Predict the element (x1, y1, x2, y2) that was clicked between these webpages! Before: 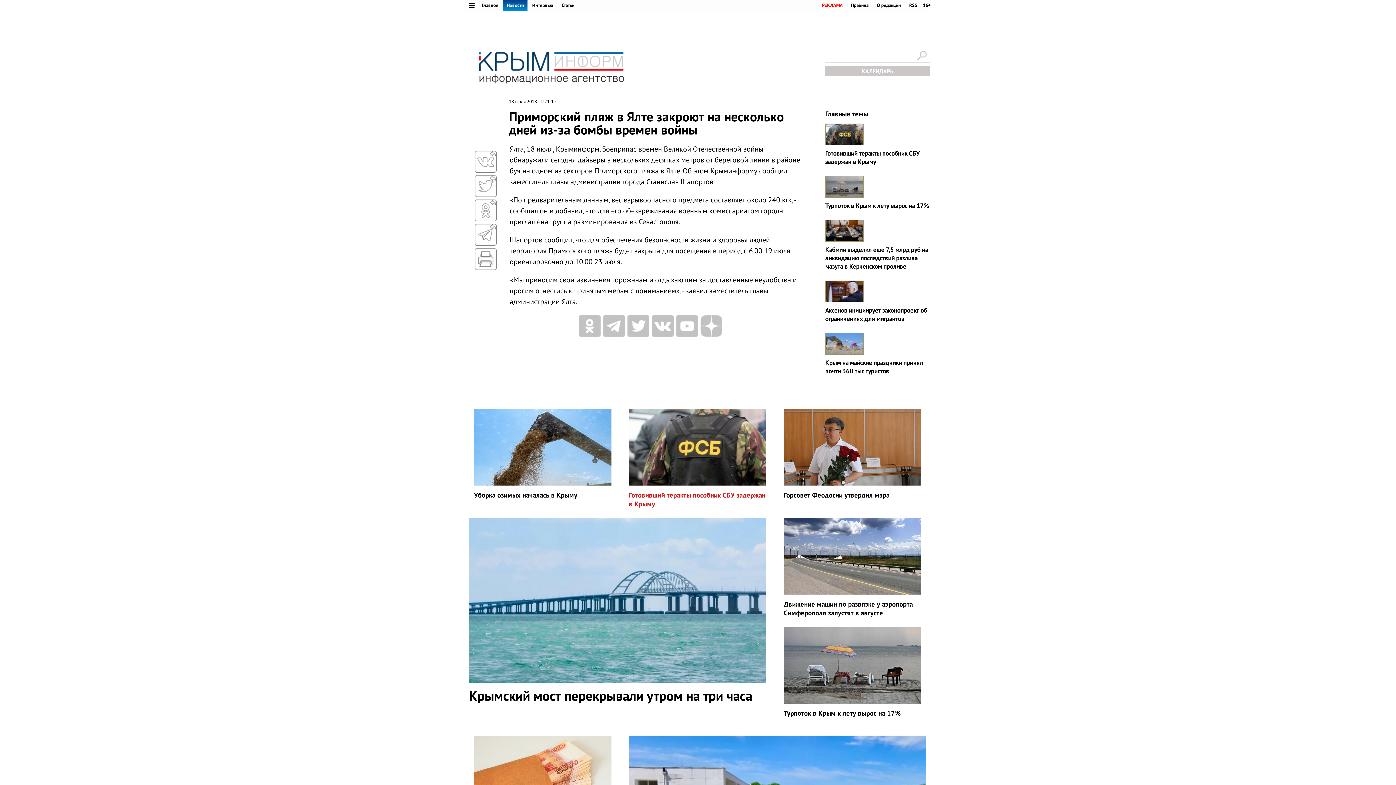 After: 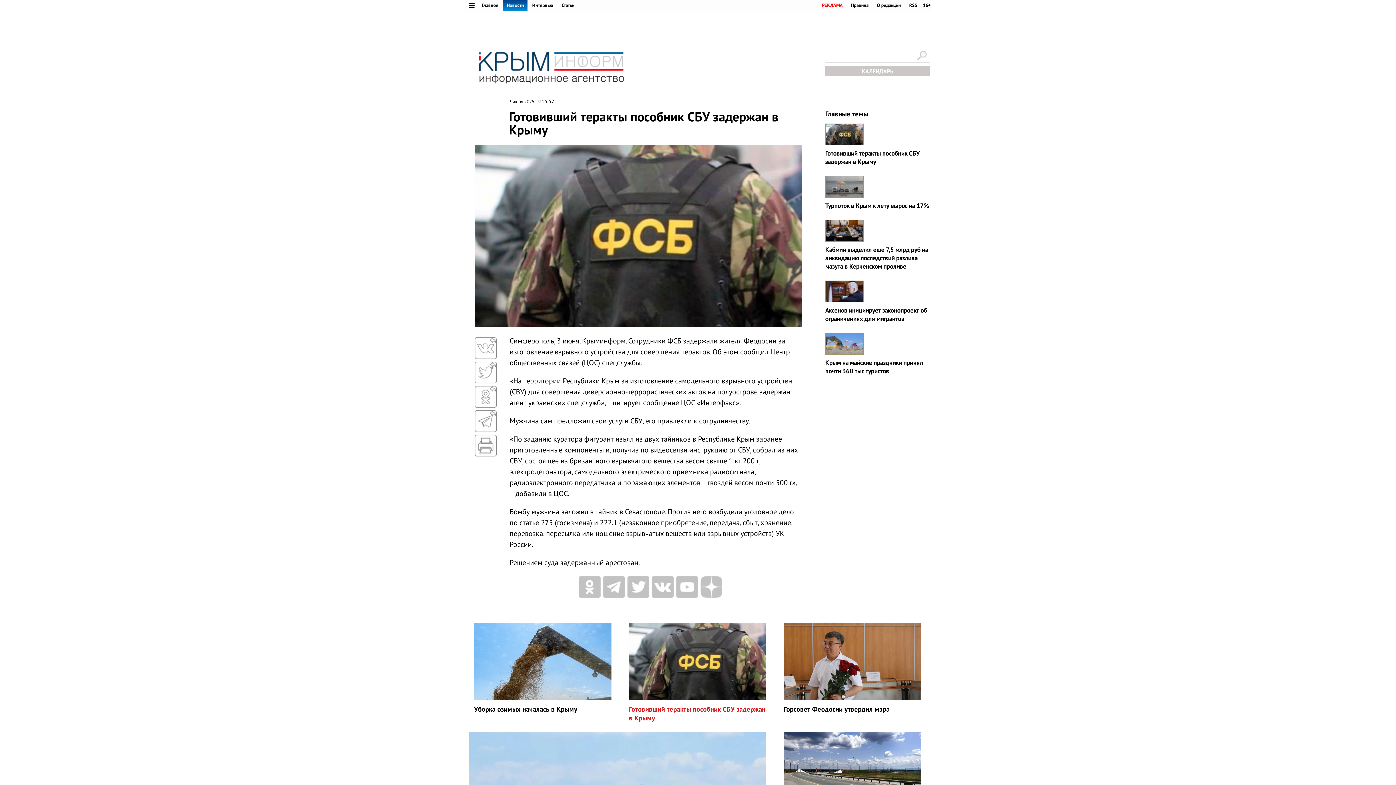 Action: label: Готовивший теракты пособник СБУ задержан в Крыму bbox: (825, 149, 920, 165)